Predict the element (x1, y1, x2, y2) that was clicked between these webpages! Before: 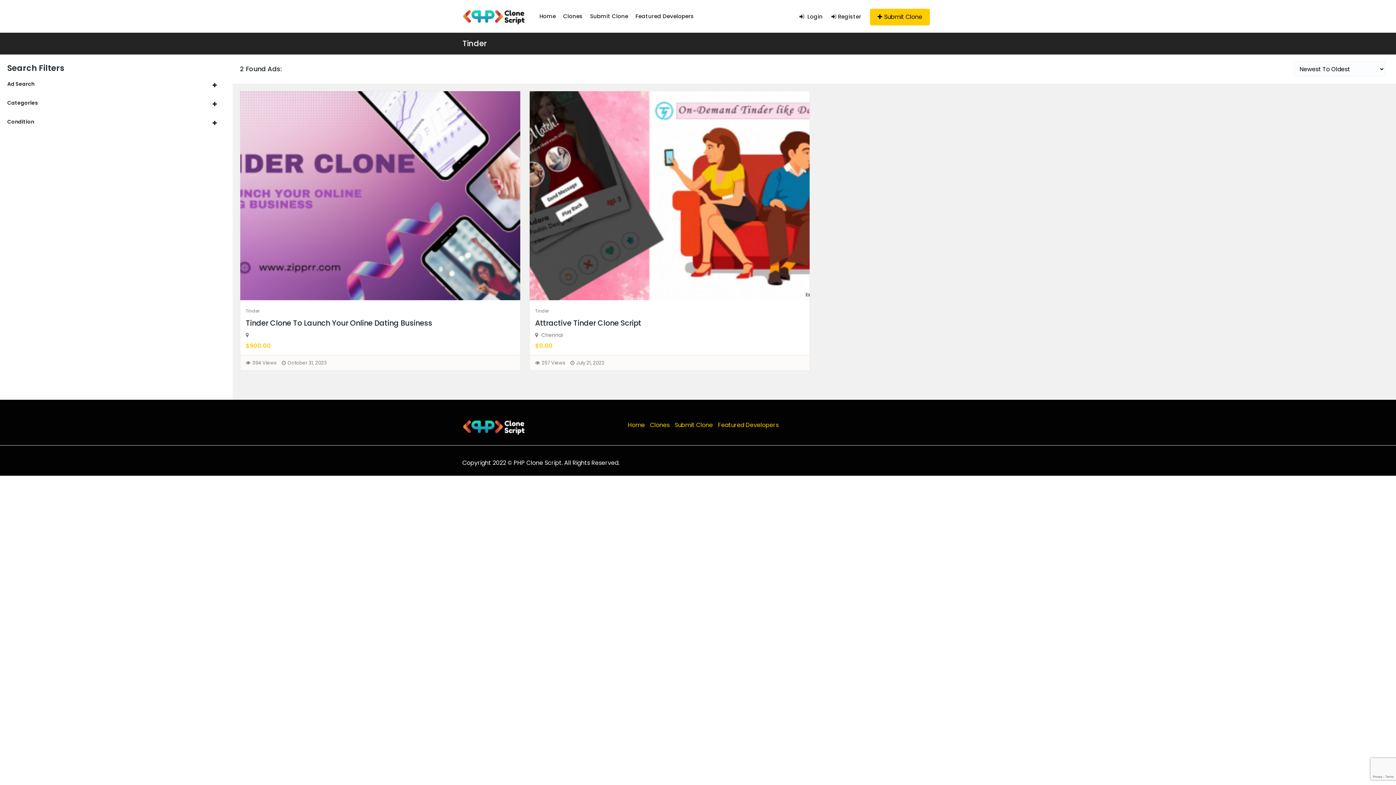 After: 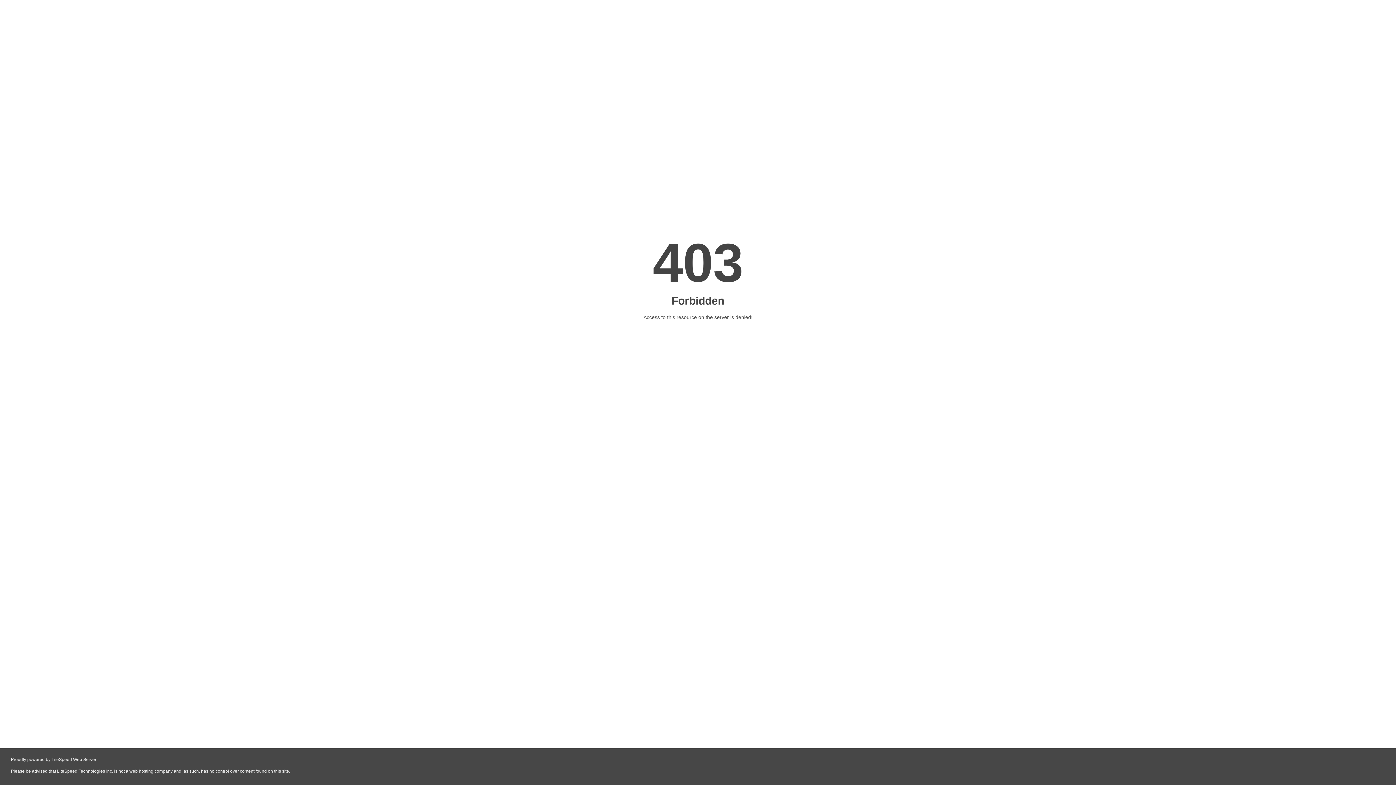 Action: label: Submit Clone bbox: (586, 0, 632, 32)